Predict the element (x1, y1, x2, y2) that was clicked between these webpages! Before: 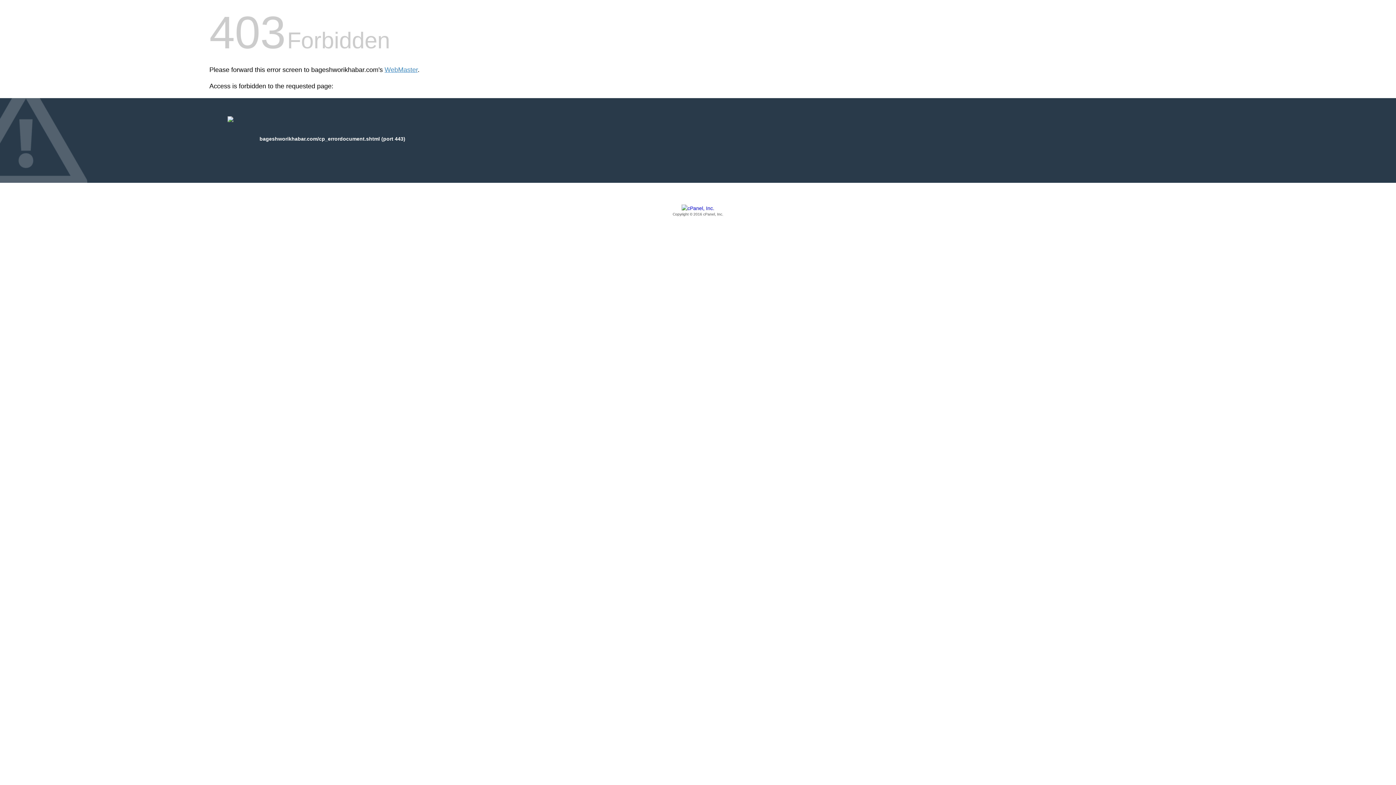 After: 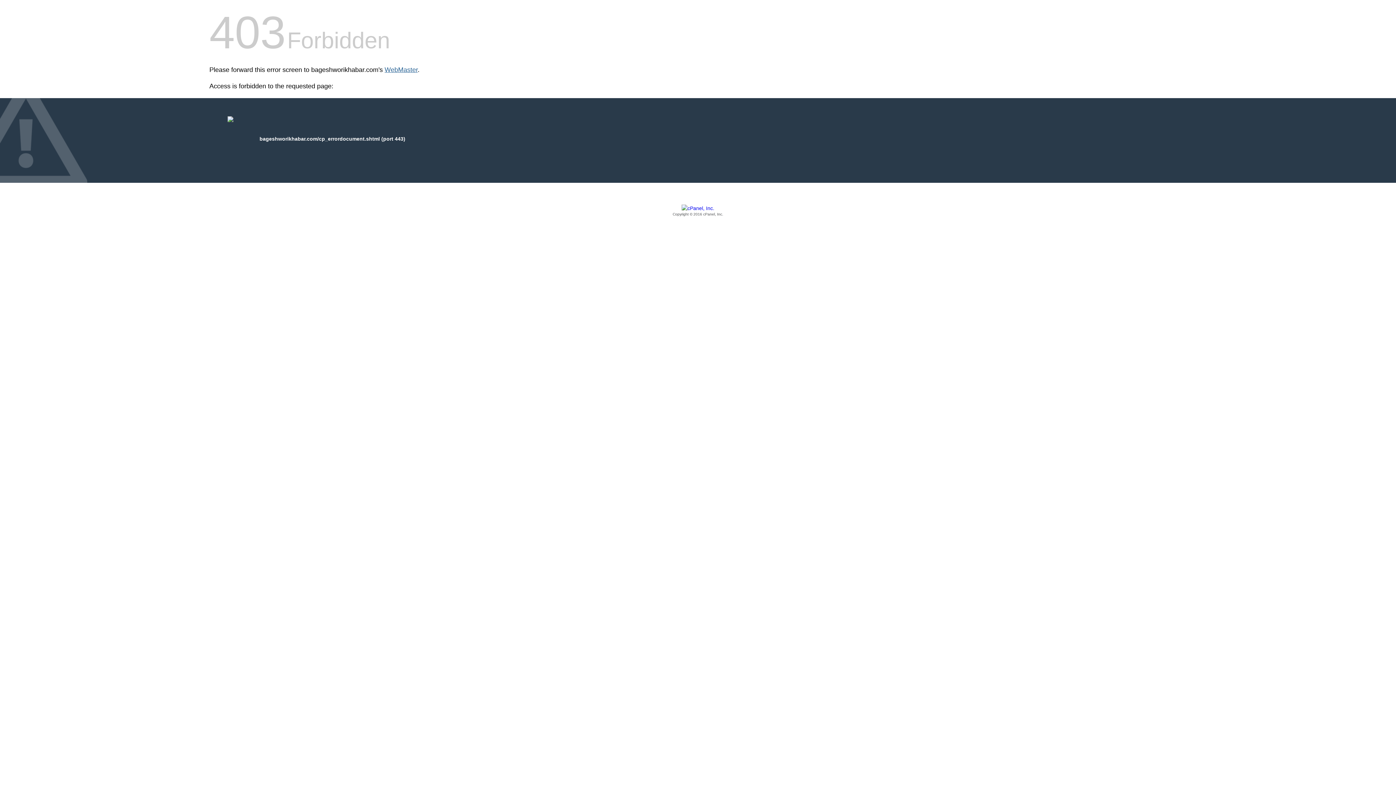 Action: label: WebMaster bbox: (384, 66, 417, 73)